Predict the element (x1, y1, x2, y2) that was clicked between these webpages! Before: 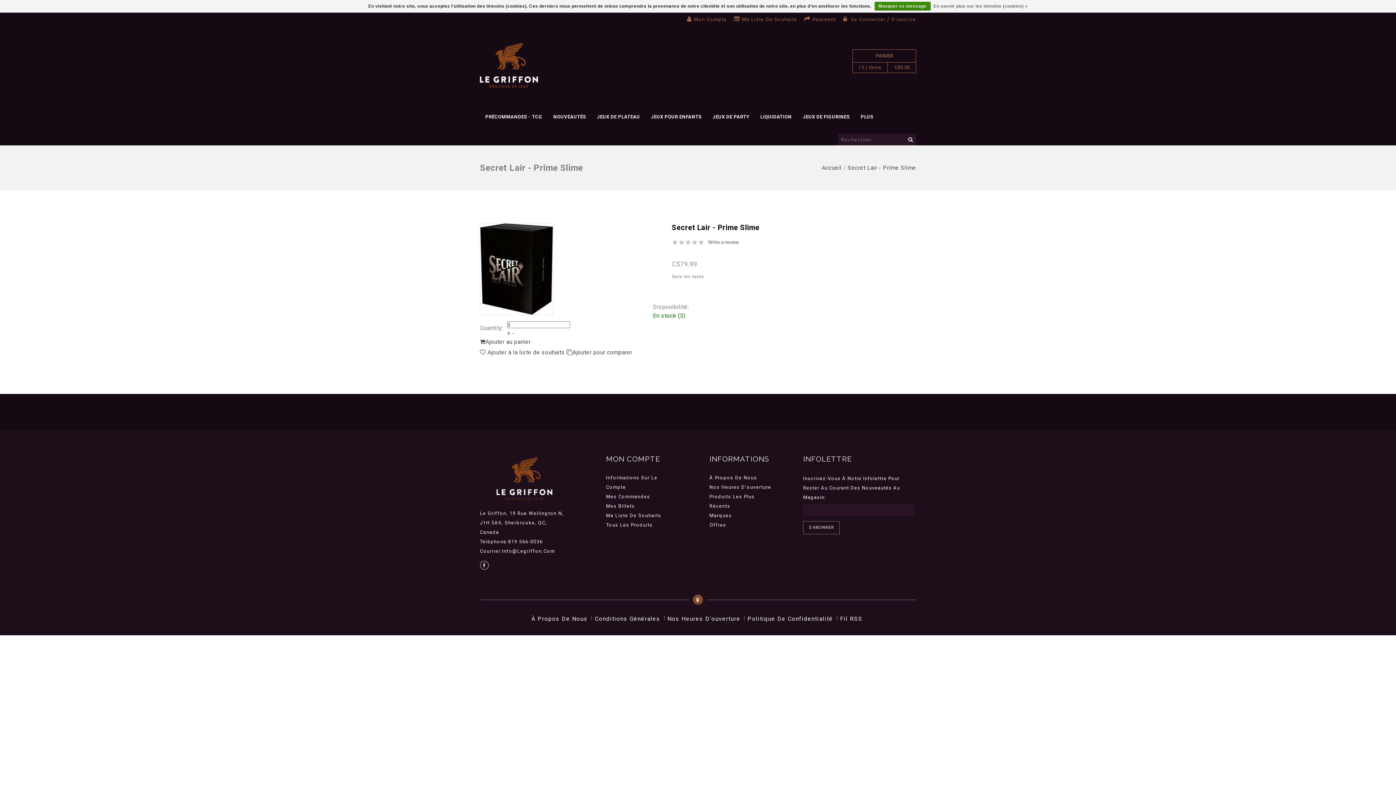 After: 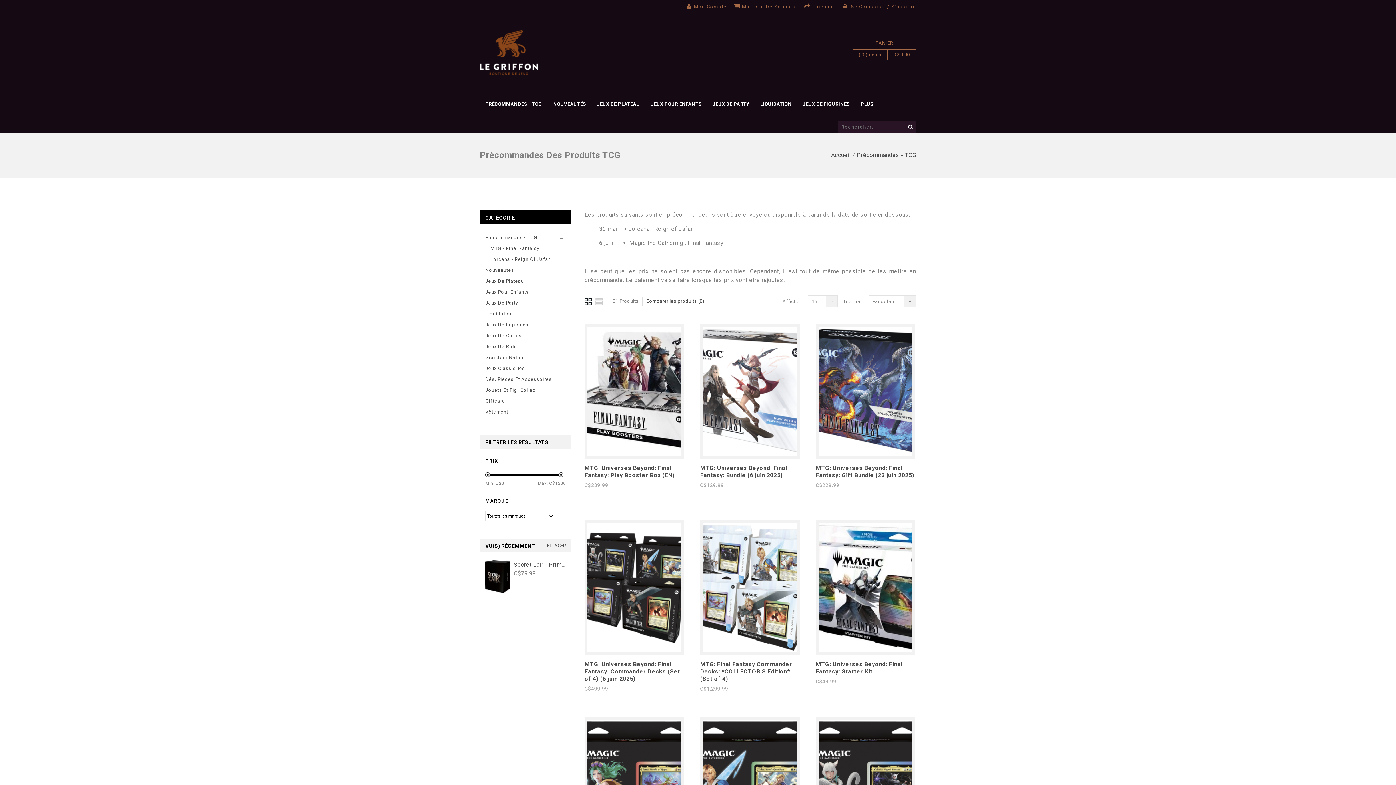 Action: bbox: (480, 105, 548, 128) label: PRÉCOMMANDES - TCG